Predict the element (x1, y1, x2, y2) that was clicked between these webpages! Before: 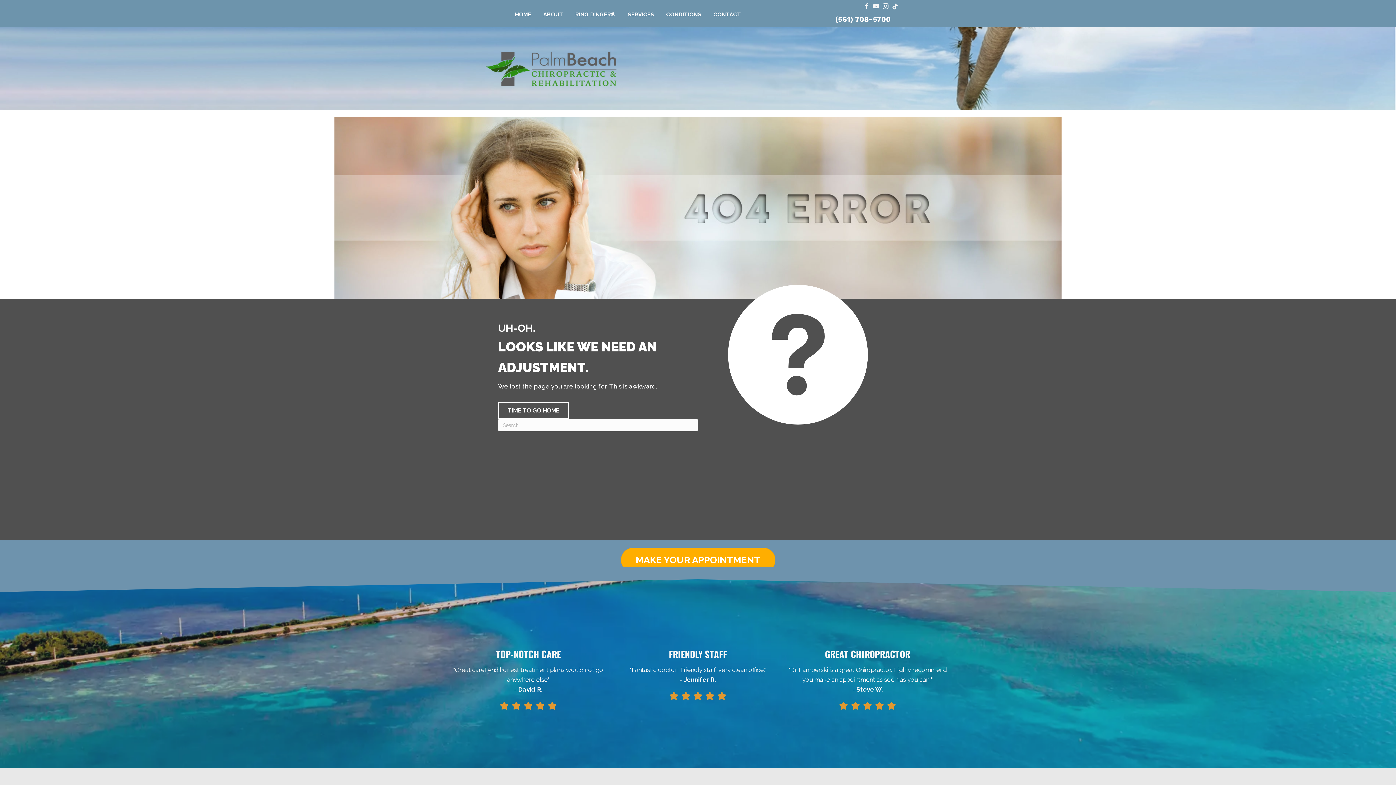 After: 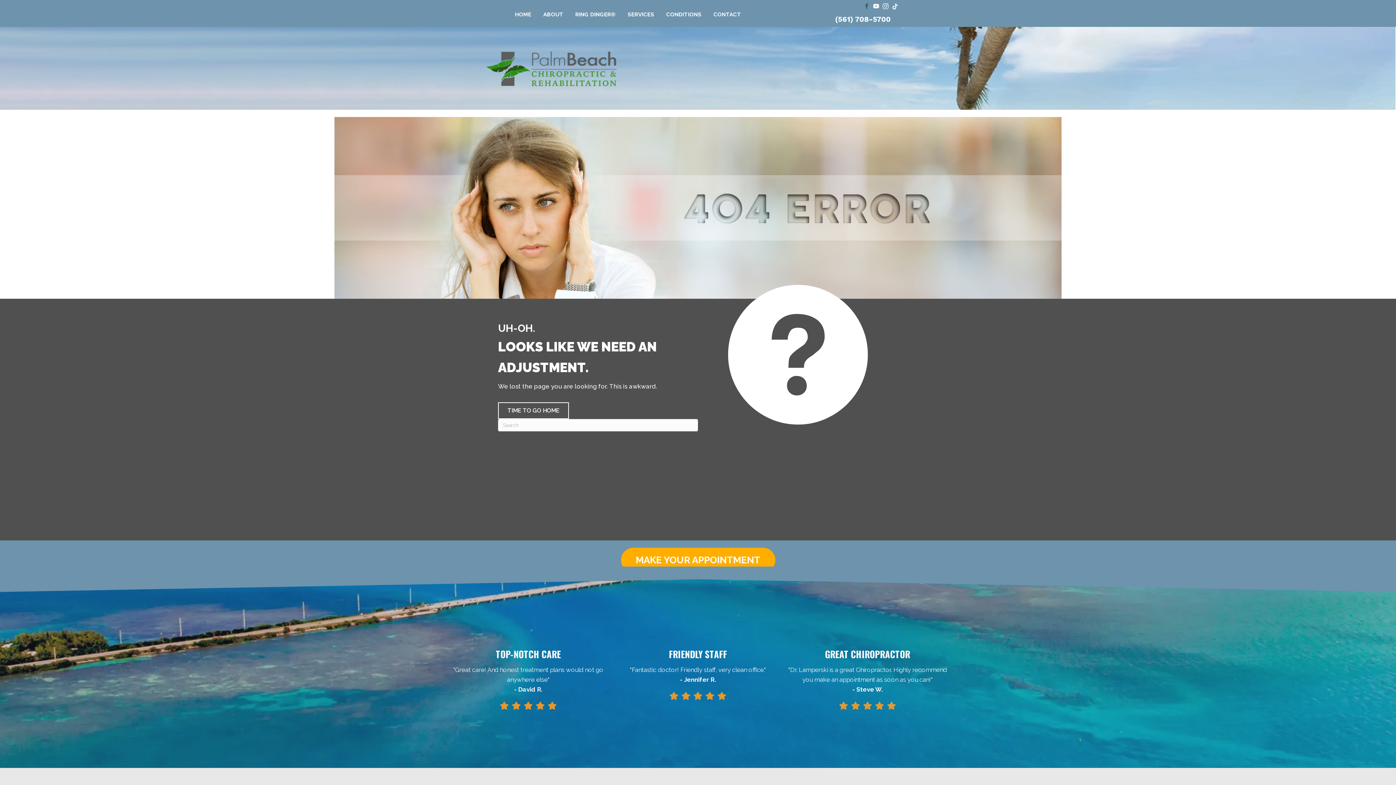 Action: bbox: (864, 1, 869, 11) label: Go to https://www.facebook.com/ChiroPalmBeach/